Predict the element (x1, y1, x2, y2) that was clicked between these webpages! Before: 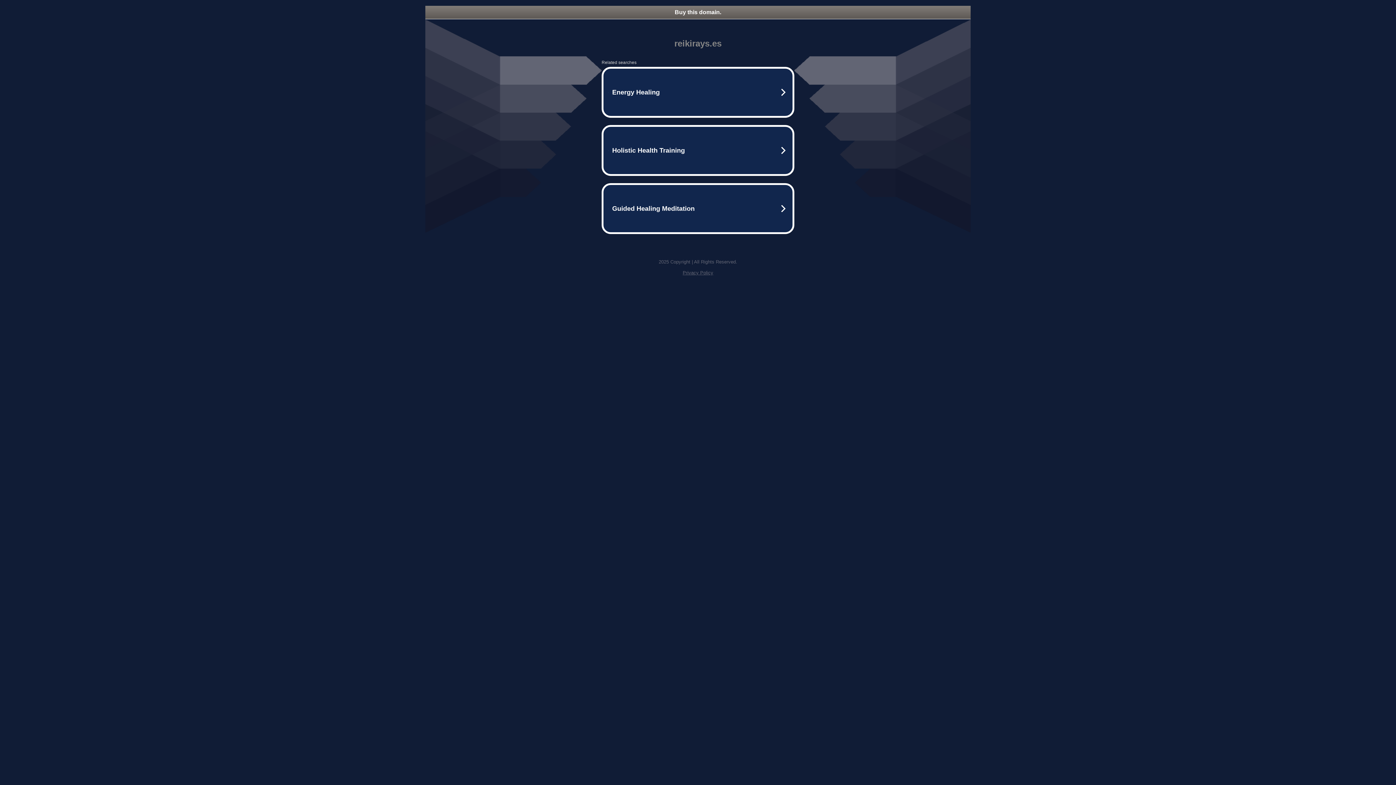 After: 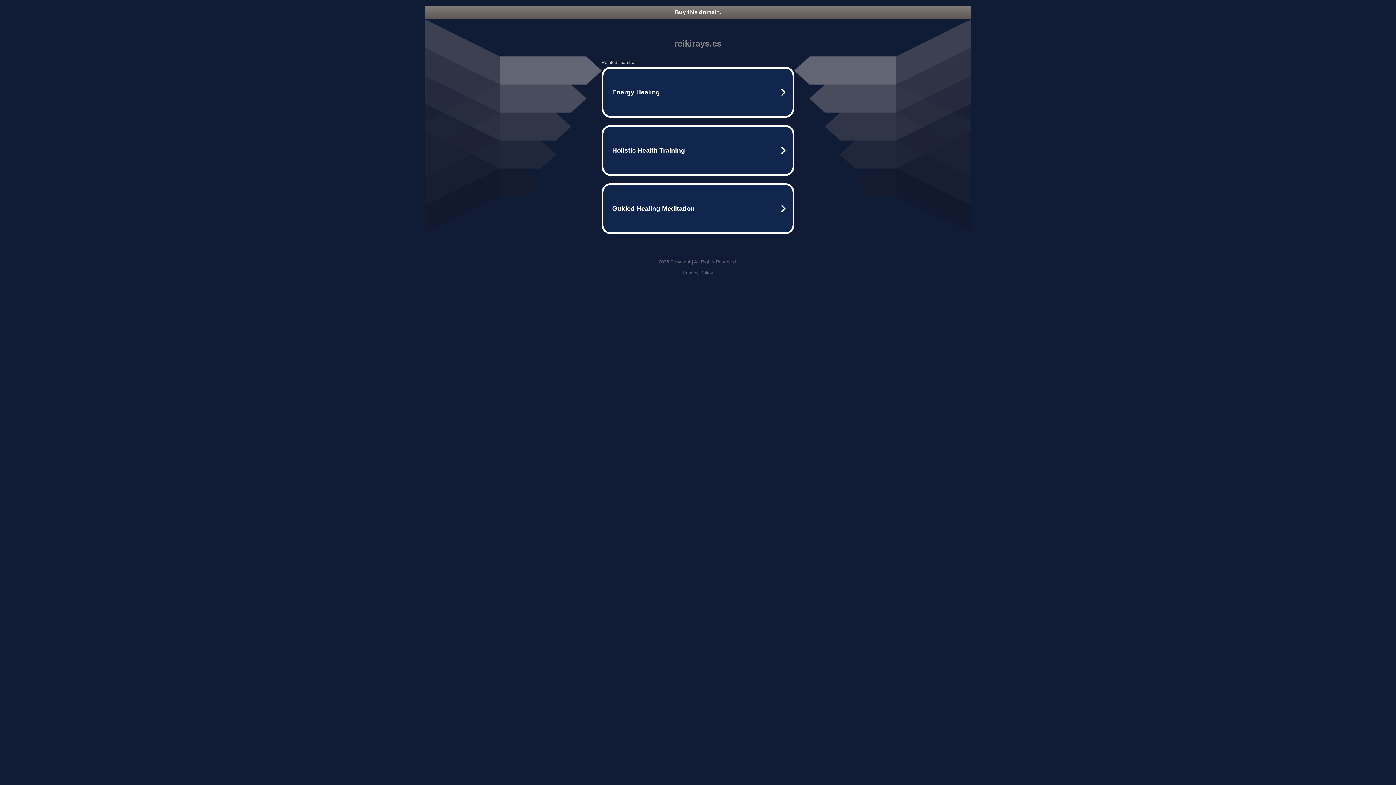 Action: bbox: (682, 270, 713, 275) label: Privacy Policy